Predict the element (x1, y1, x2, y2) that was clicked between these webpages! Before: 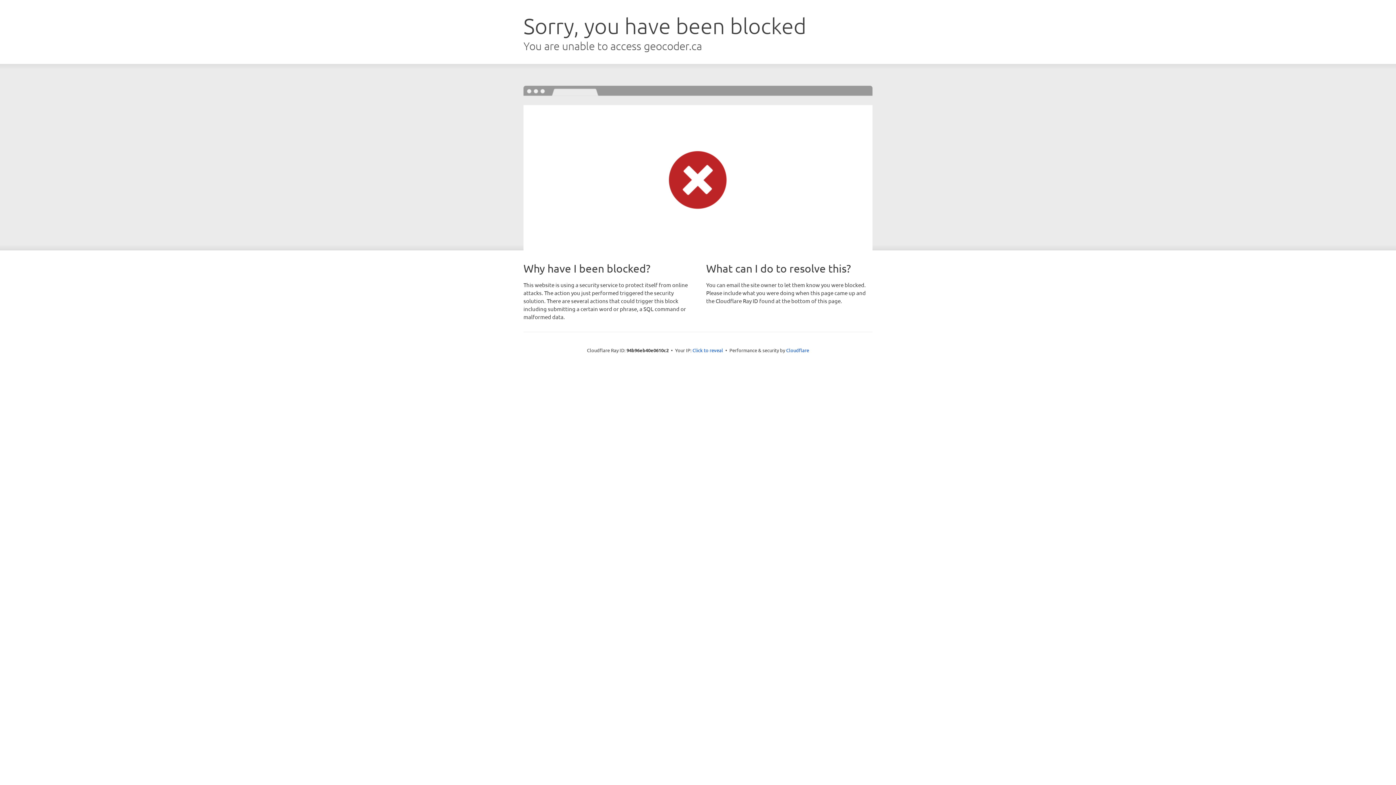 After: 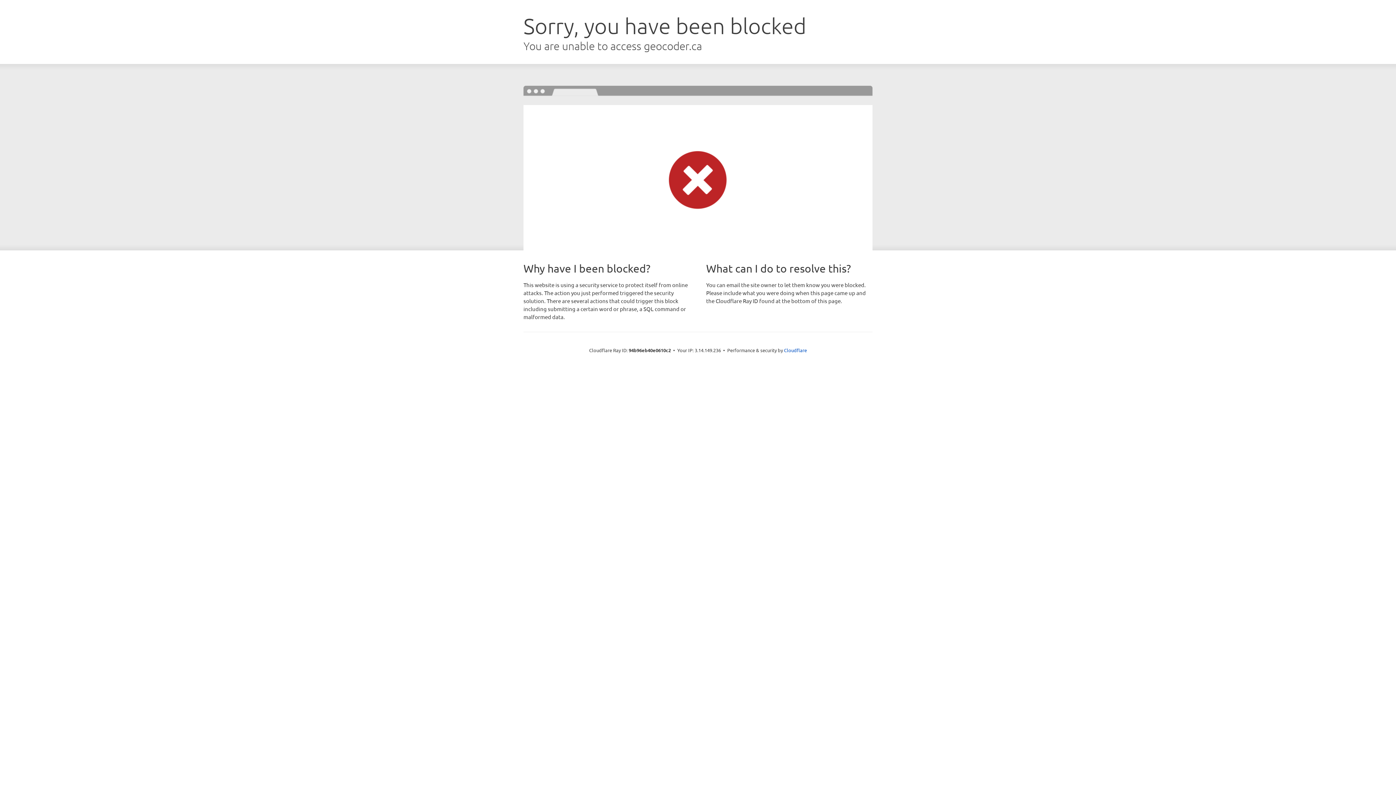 Action: bbox: (692, 346, 723, 353) label: Click to reveal